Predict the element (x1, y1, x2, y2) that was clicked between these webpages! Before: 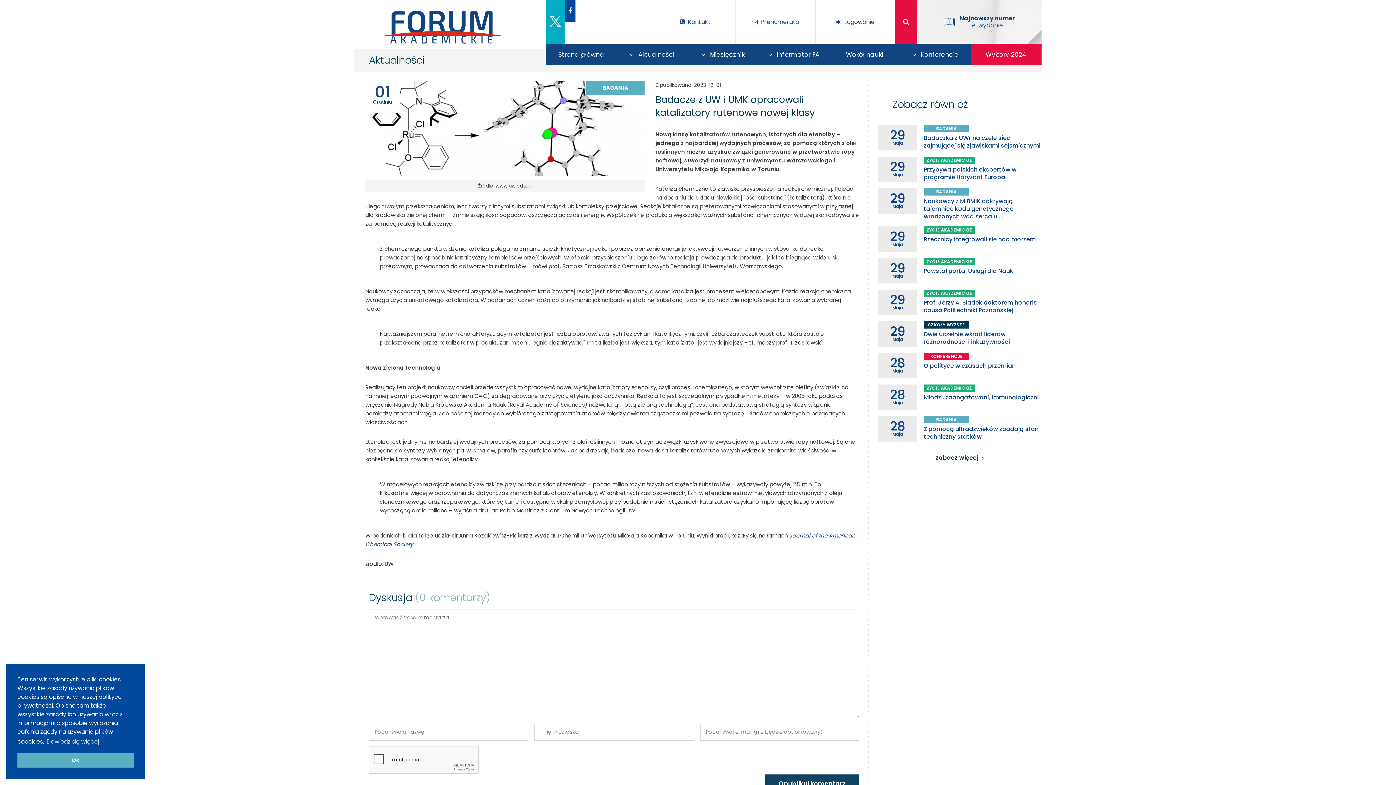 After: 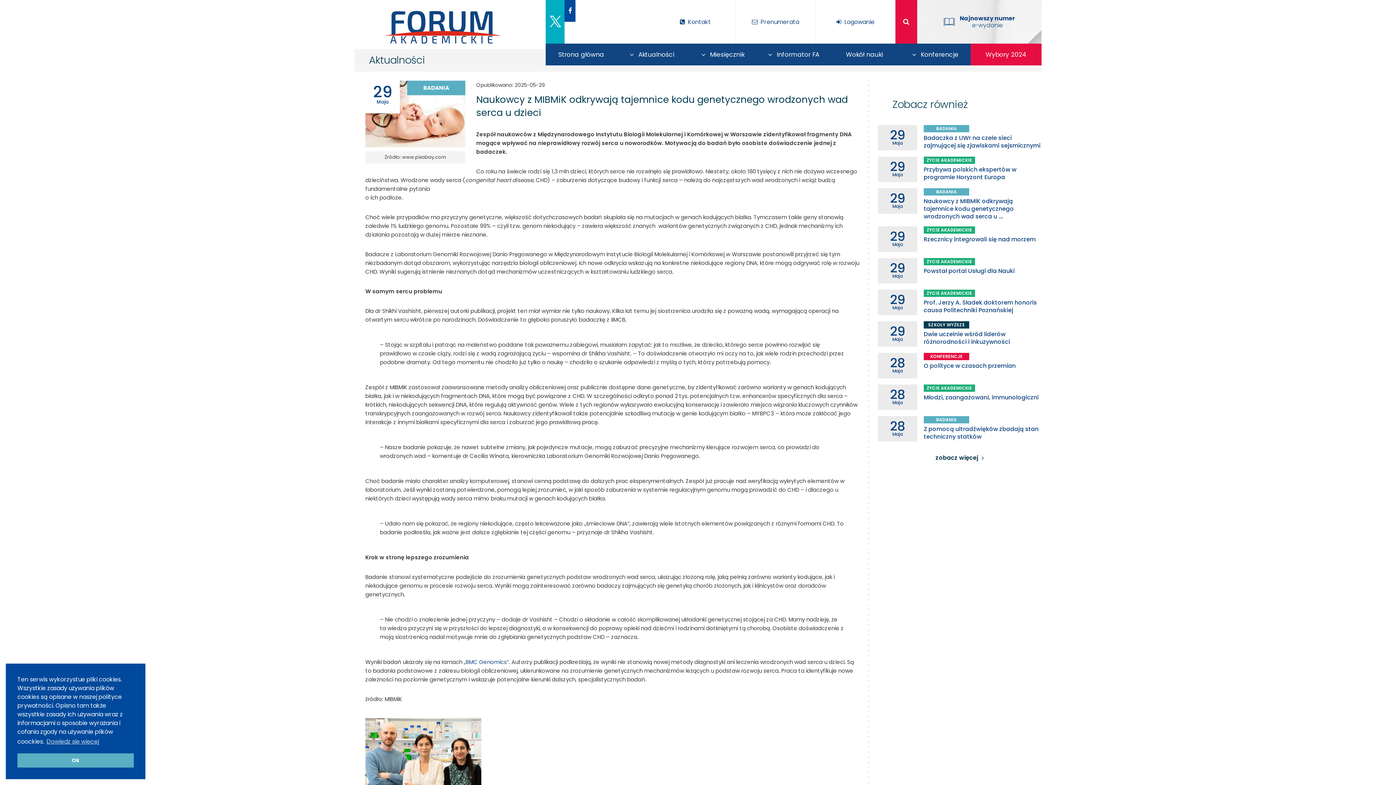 Action: bbox: (878, 188, 1041, 220) label: 29
Maja
BADANIA
Naukowcy z MIBMiK odkrywają tajemnice kodu genetycznego wrodzonych wad serca u ...